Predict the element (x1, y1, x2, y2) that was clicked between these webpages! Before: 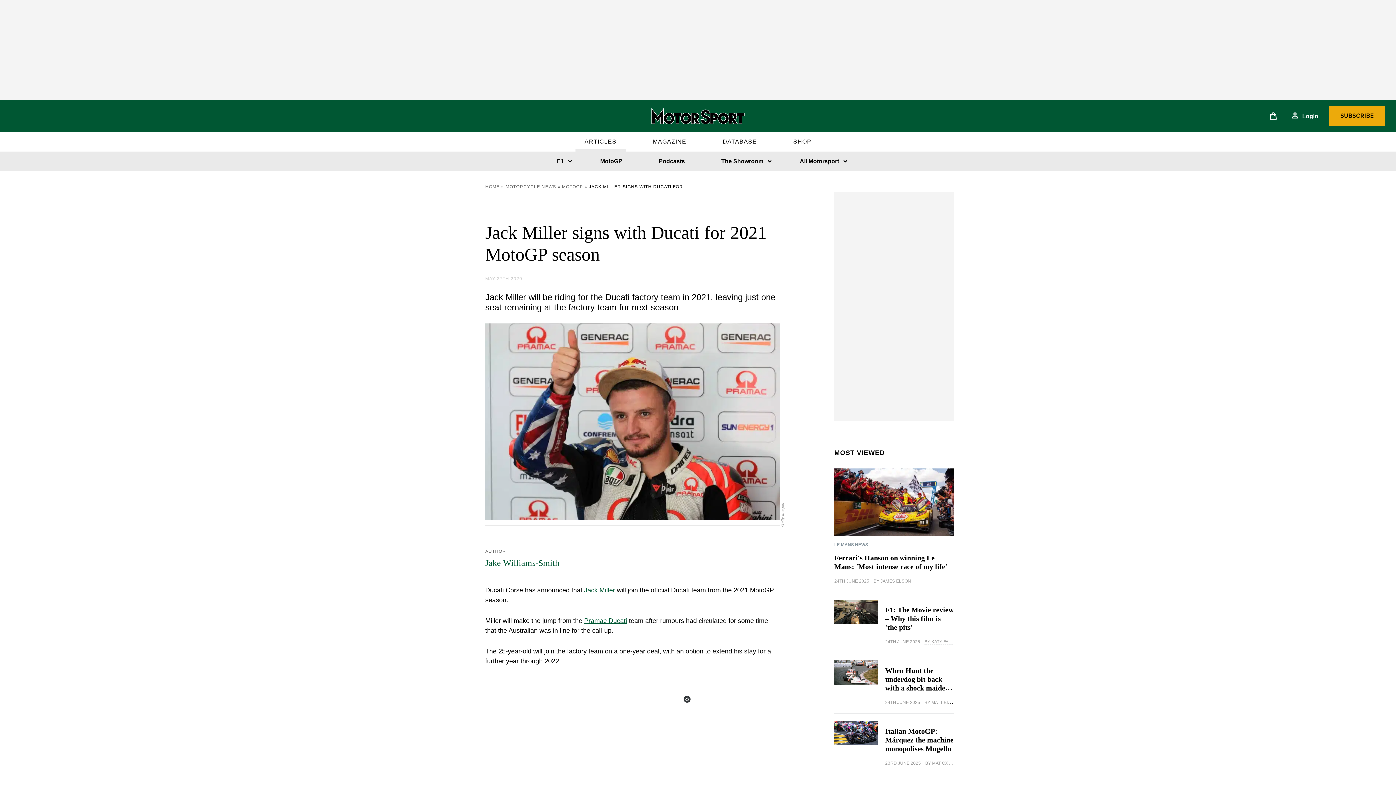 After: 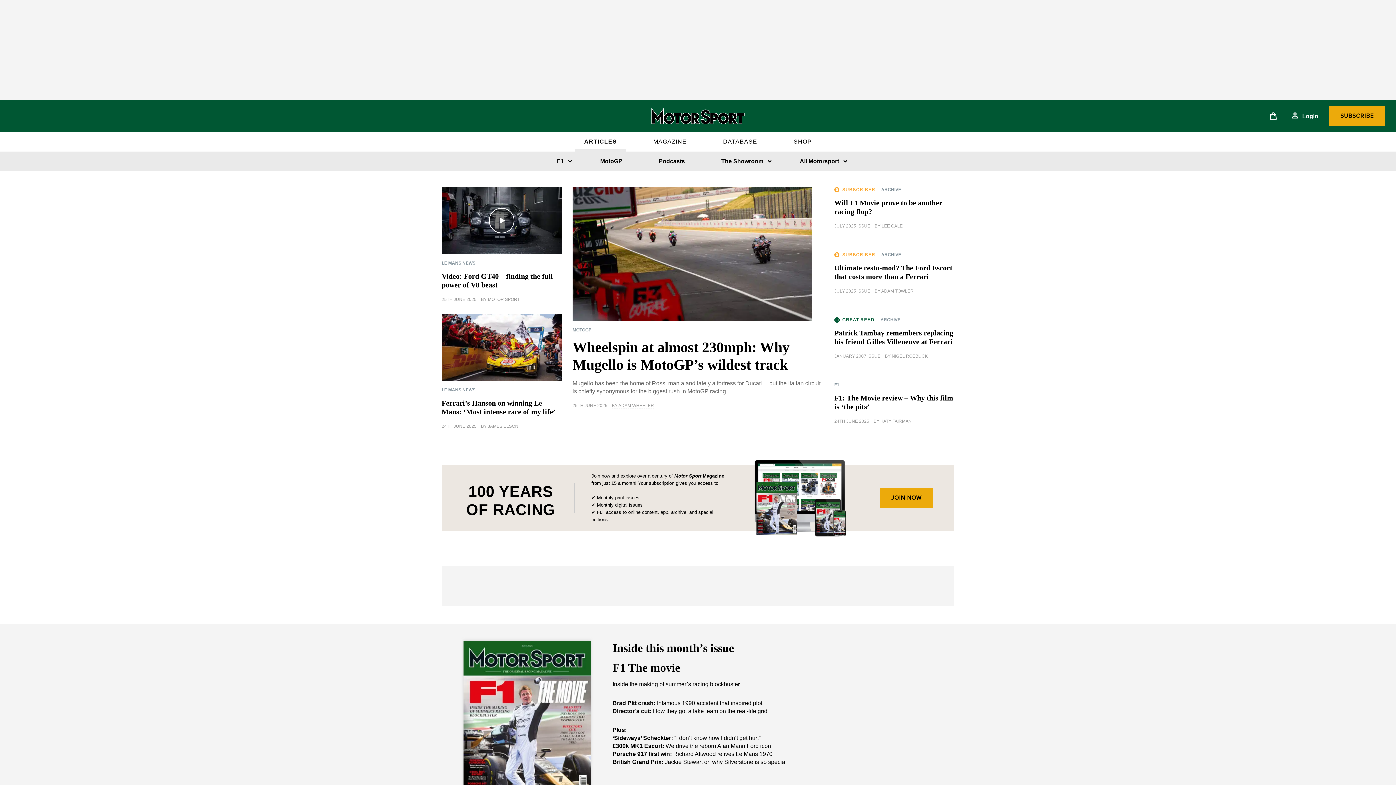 Action: label: Motorsport Logo bbox: (651, 107, 744, 124)